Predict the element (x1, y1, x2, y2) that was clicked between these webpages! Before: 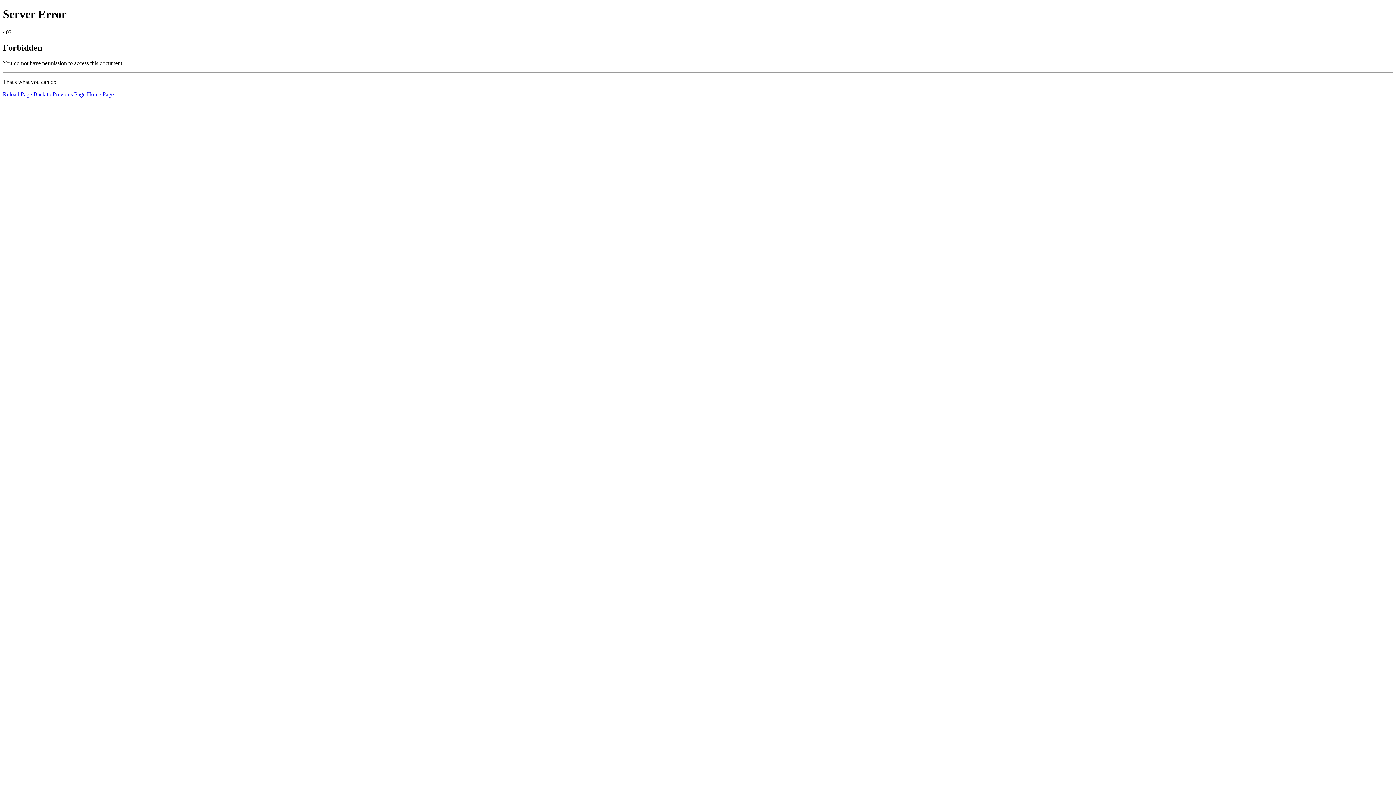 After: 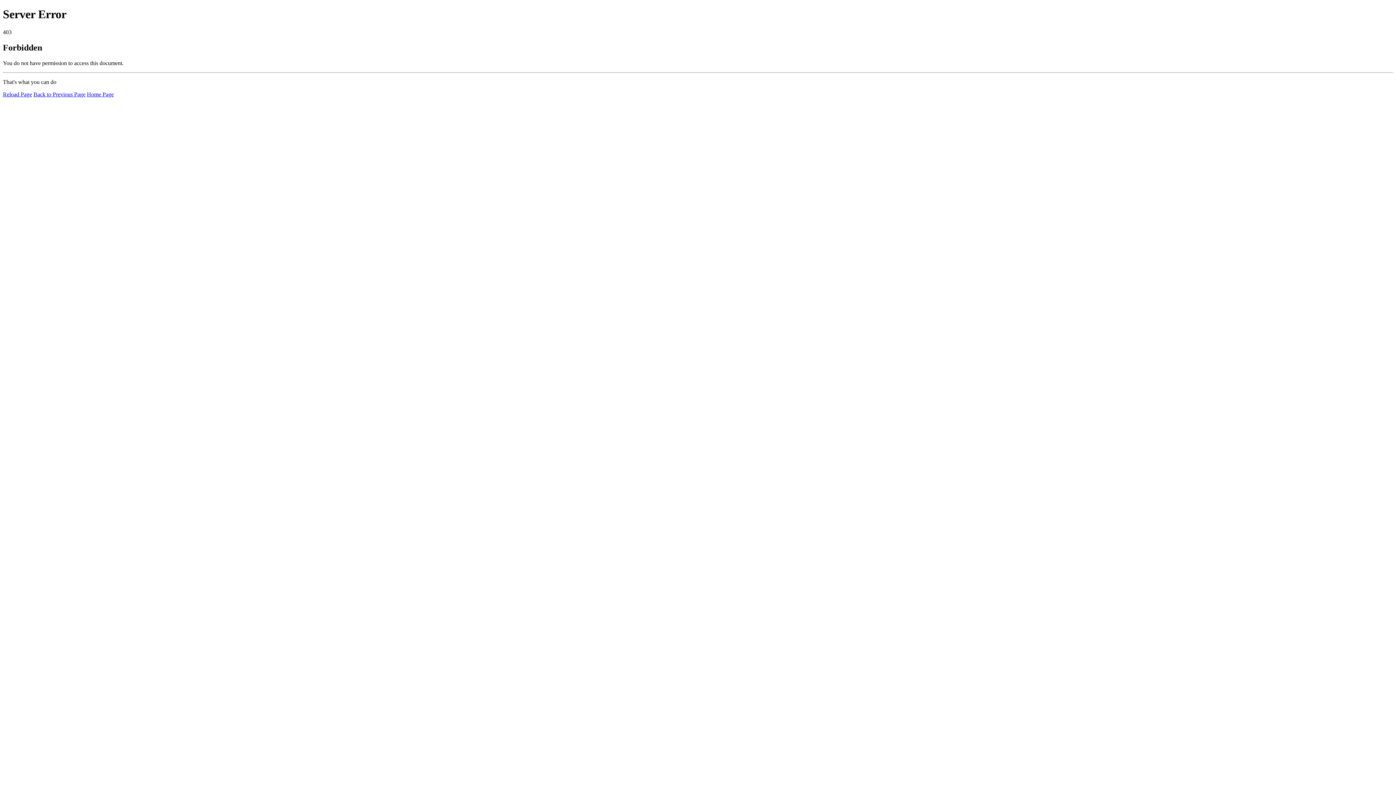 Action: bbox: (2, 91, 32, 97) label: Reload Page